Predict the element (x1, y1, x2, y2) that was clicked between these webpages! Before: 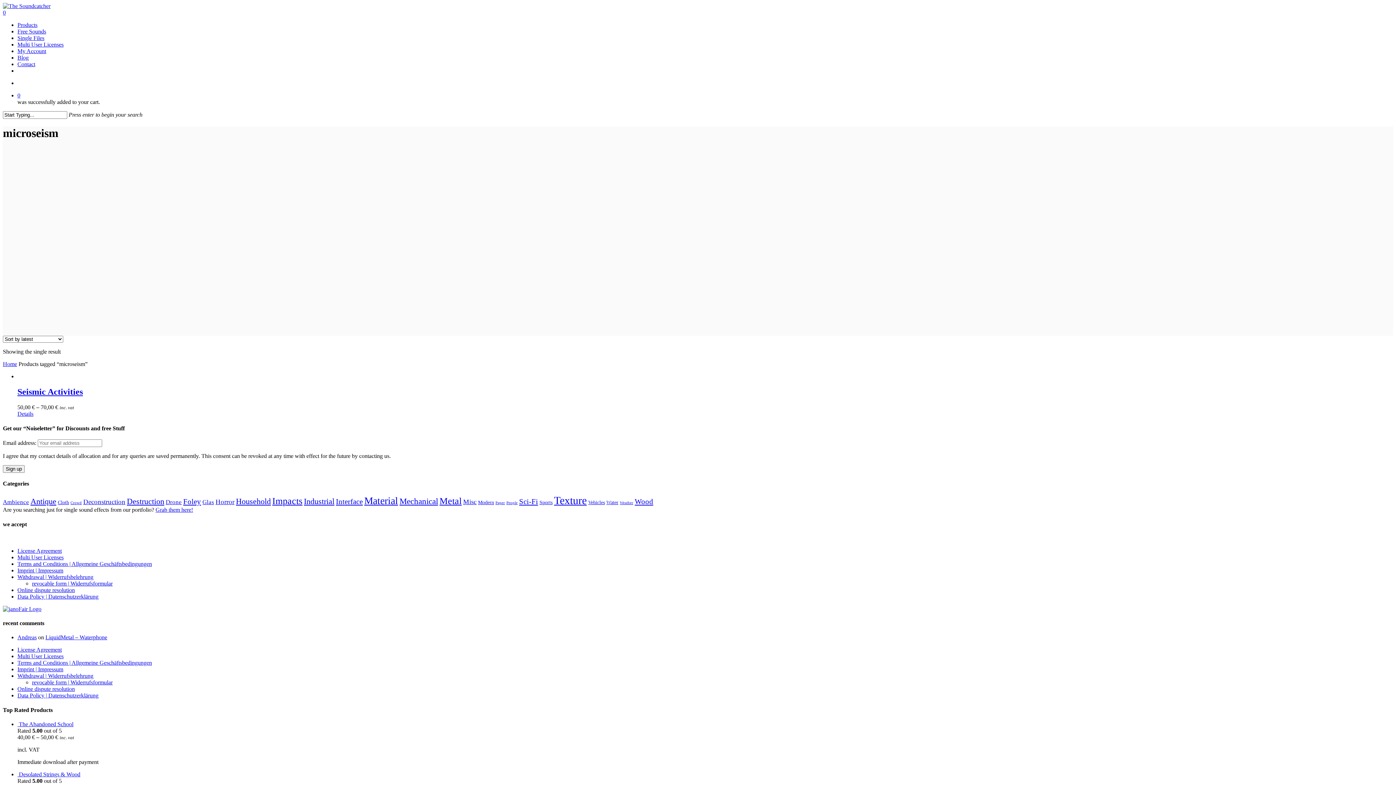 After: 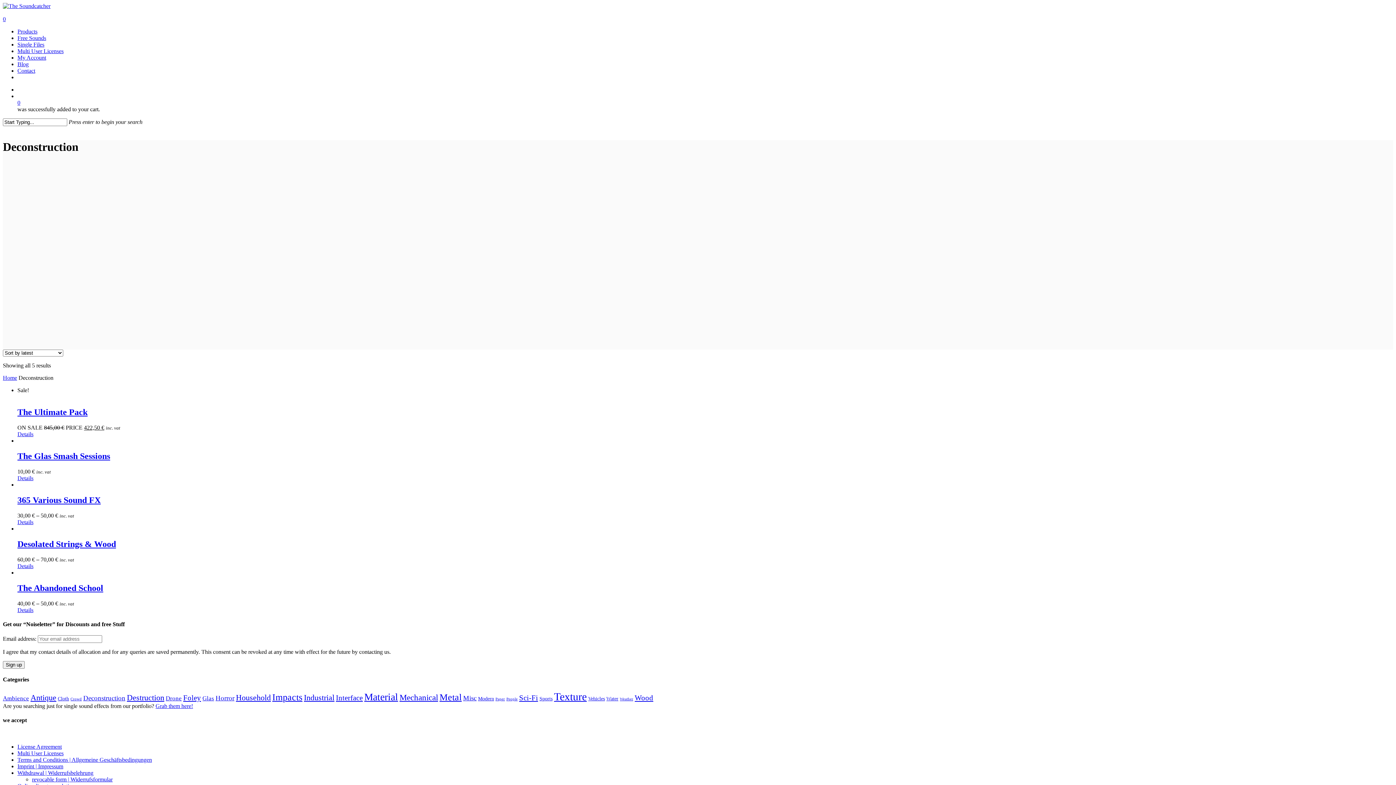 Action: label: Deconstruction (5 items) bbox: (83, 498, 125, 505)